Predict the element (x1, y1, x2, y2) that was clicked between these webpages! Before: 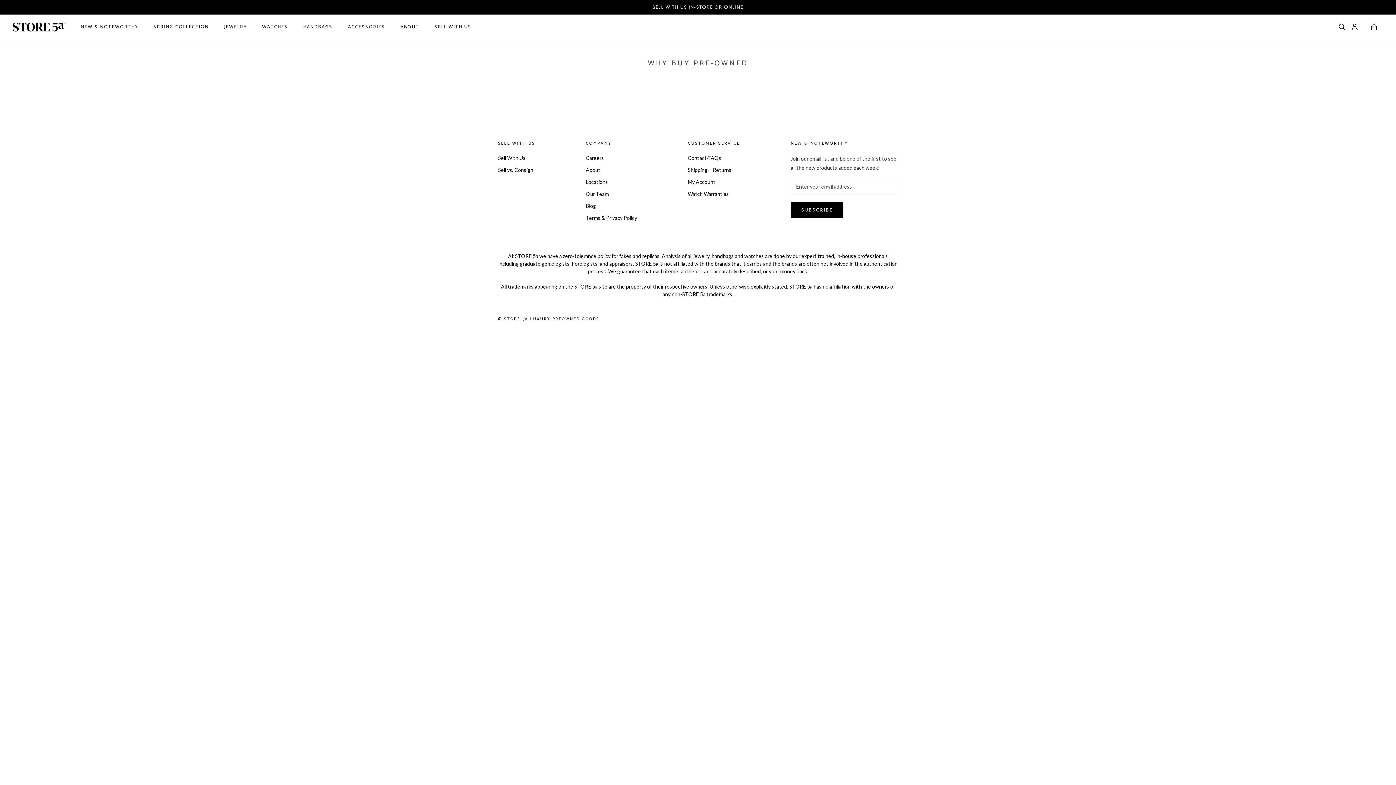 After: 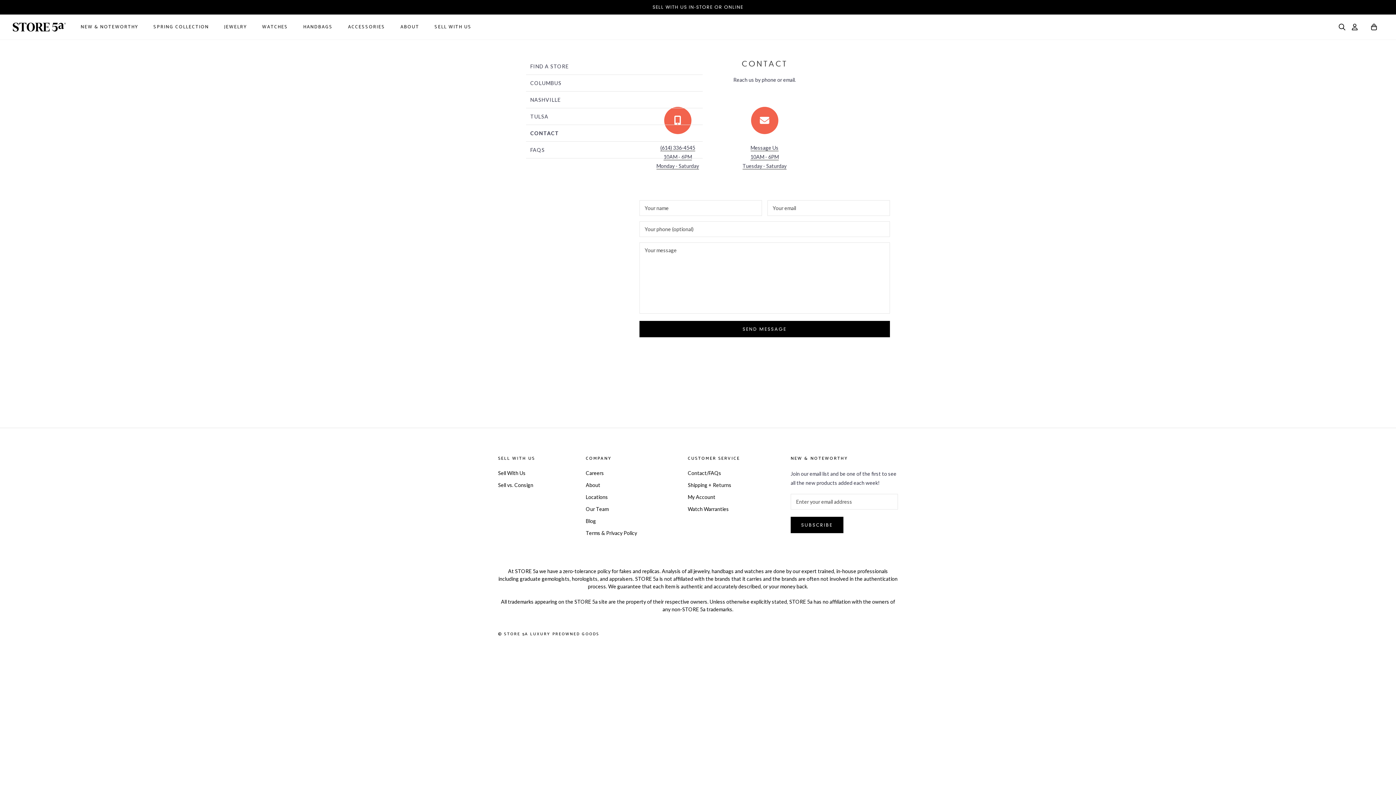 Action: label: Contact/FAQs bbox: (688, 154, 740, 161)